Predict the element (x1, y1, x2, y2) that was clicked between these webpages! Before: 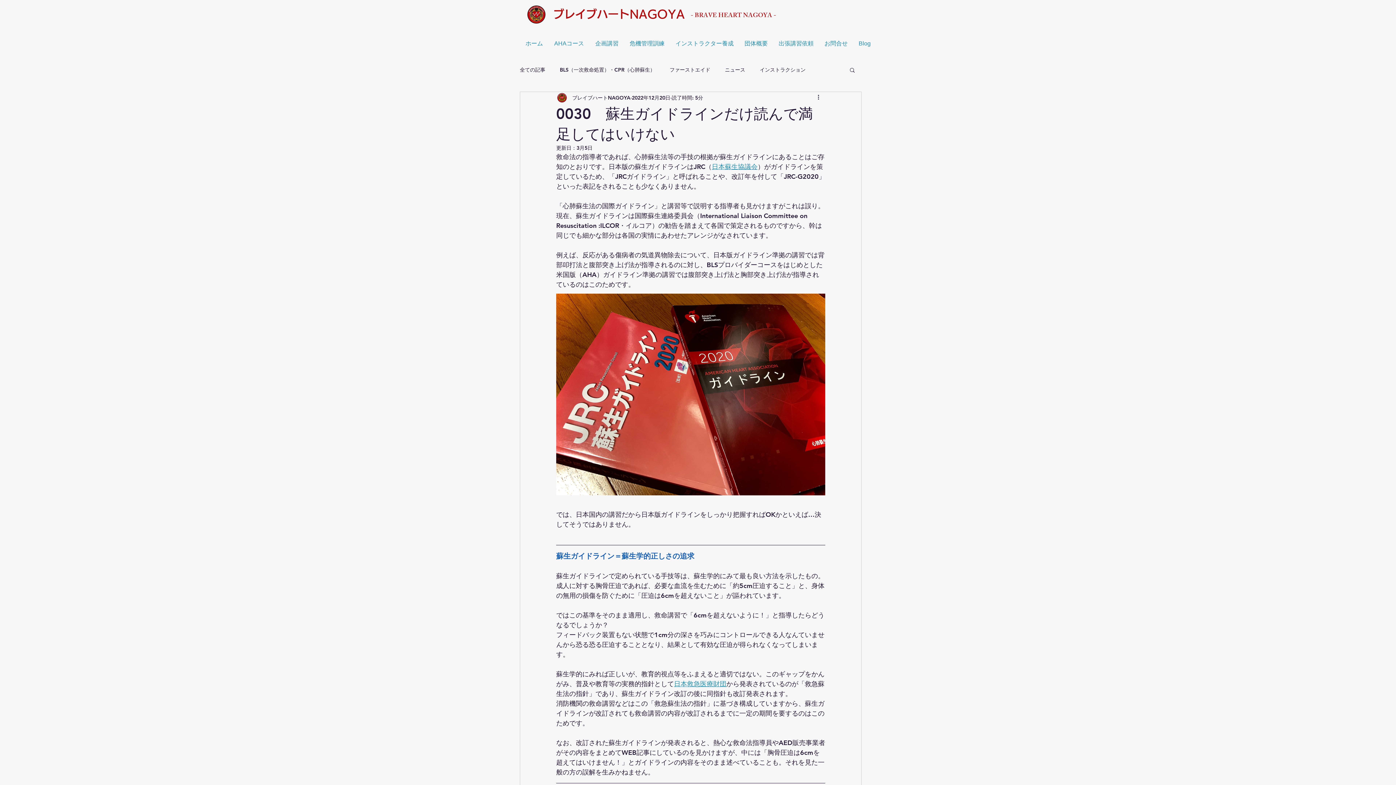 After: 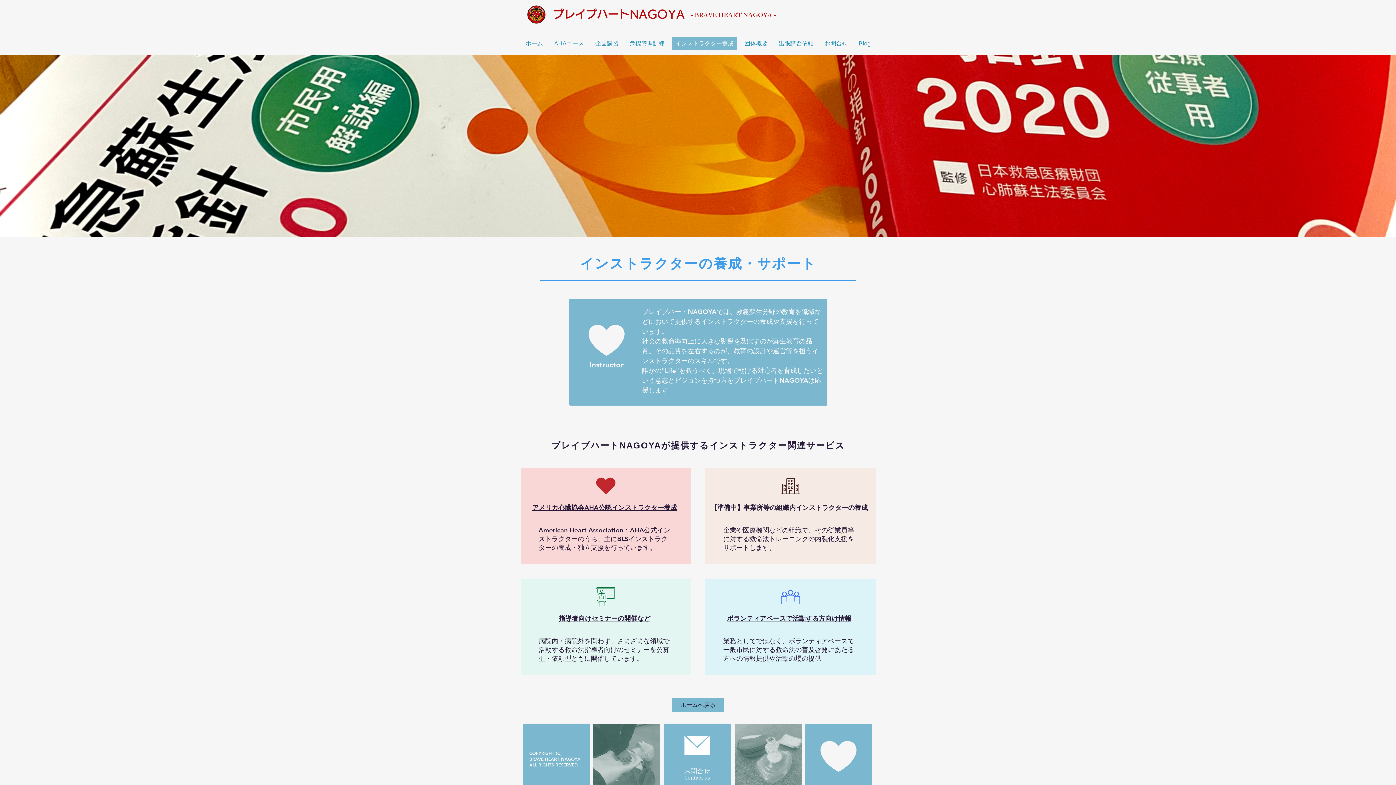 Action: bbox: (672, 36, 737, 50) label: インストラクター養成